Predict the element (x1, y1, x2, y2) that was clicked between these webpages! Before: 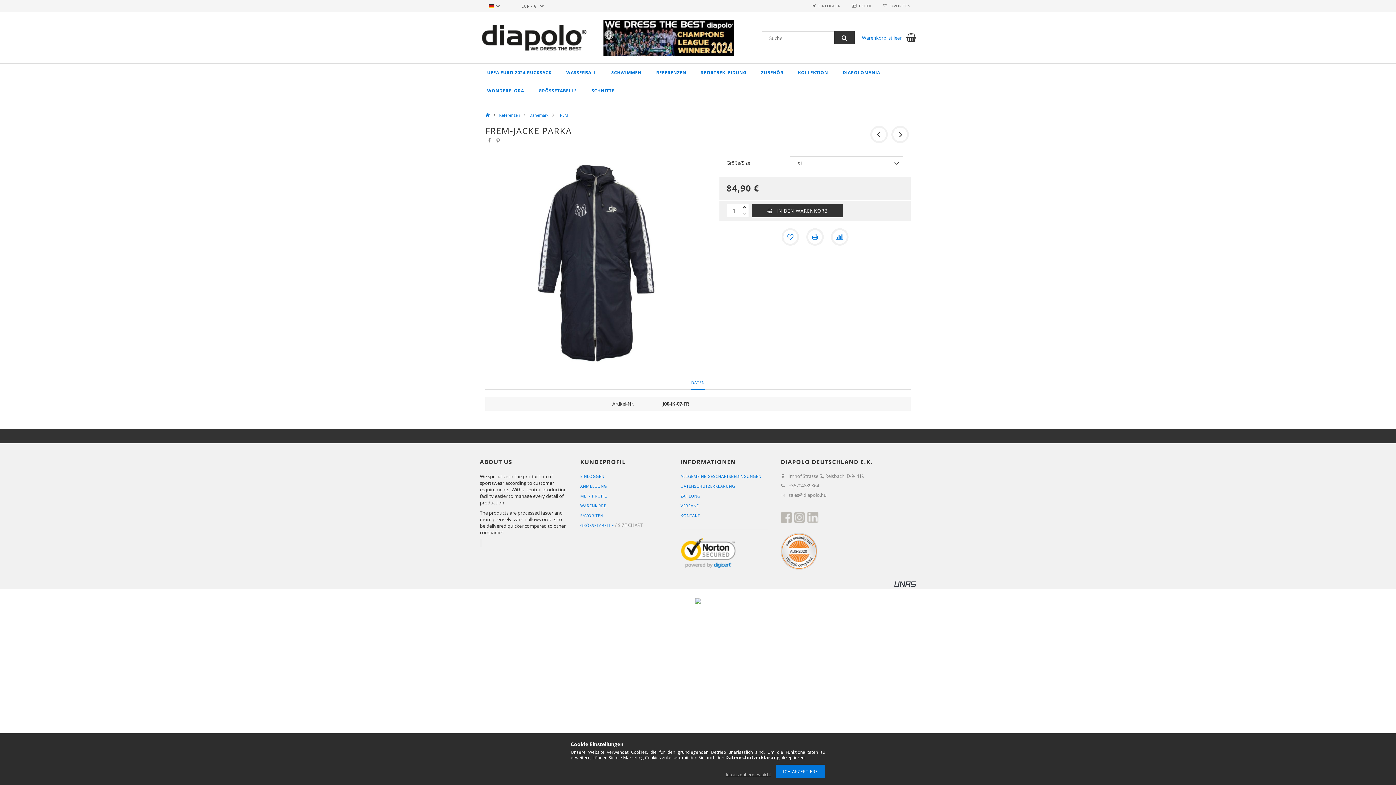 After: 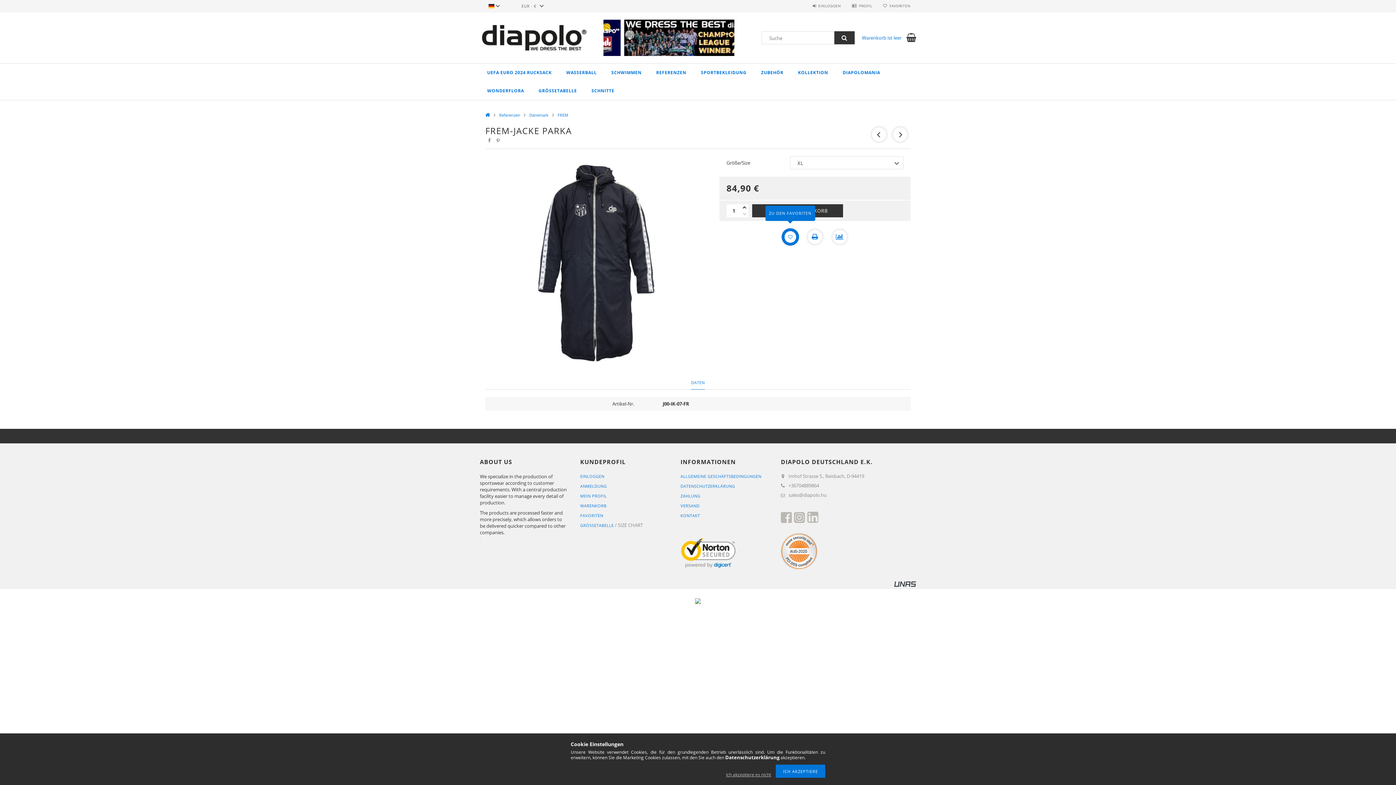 Action: label: Zu den Favoriten bbox: (781, 228, 799, 245)